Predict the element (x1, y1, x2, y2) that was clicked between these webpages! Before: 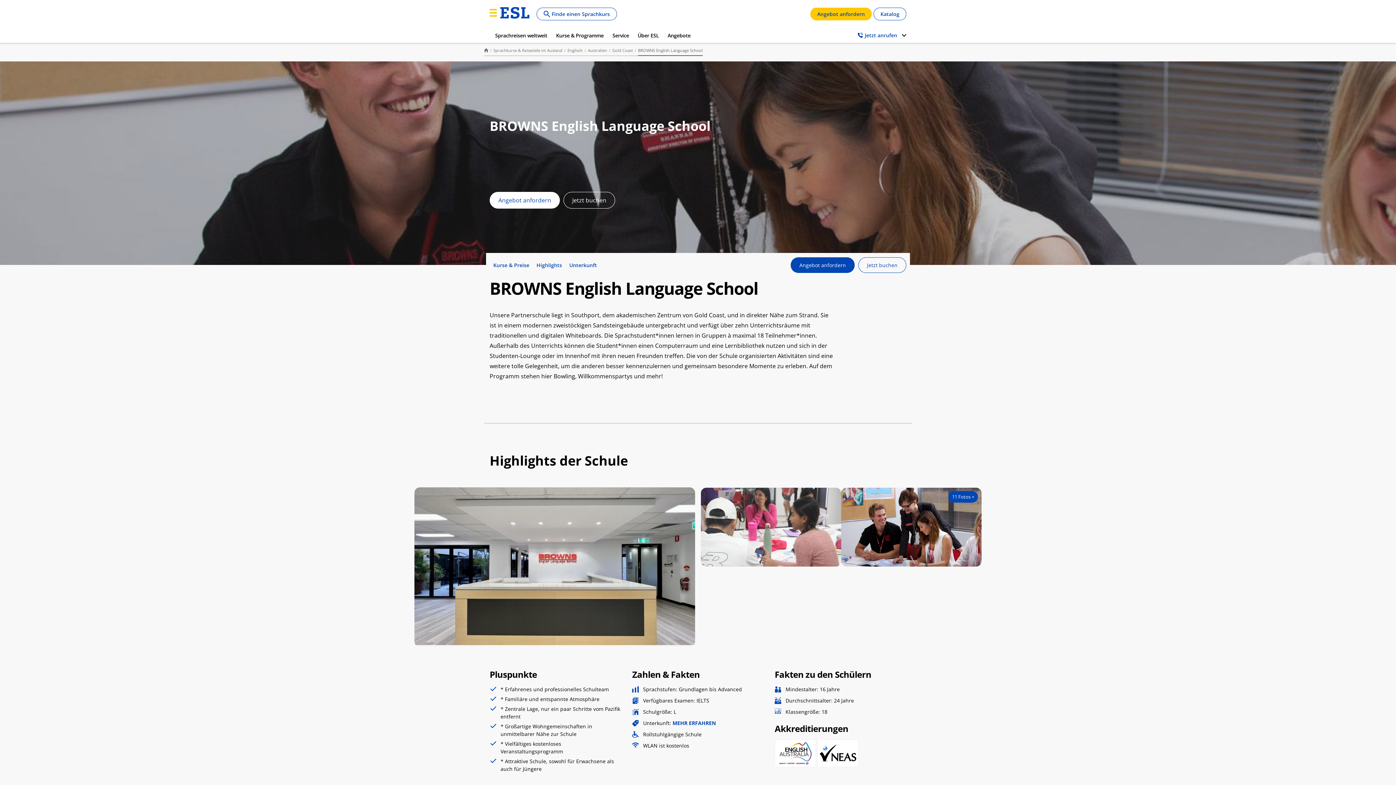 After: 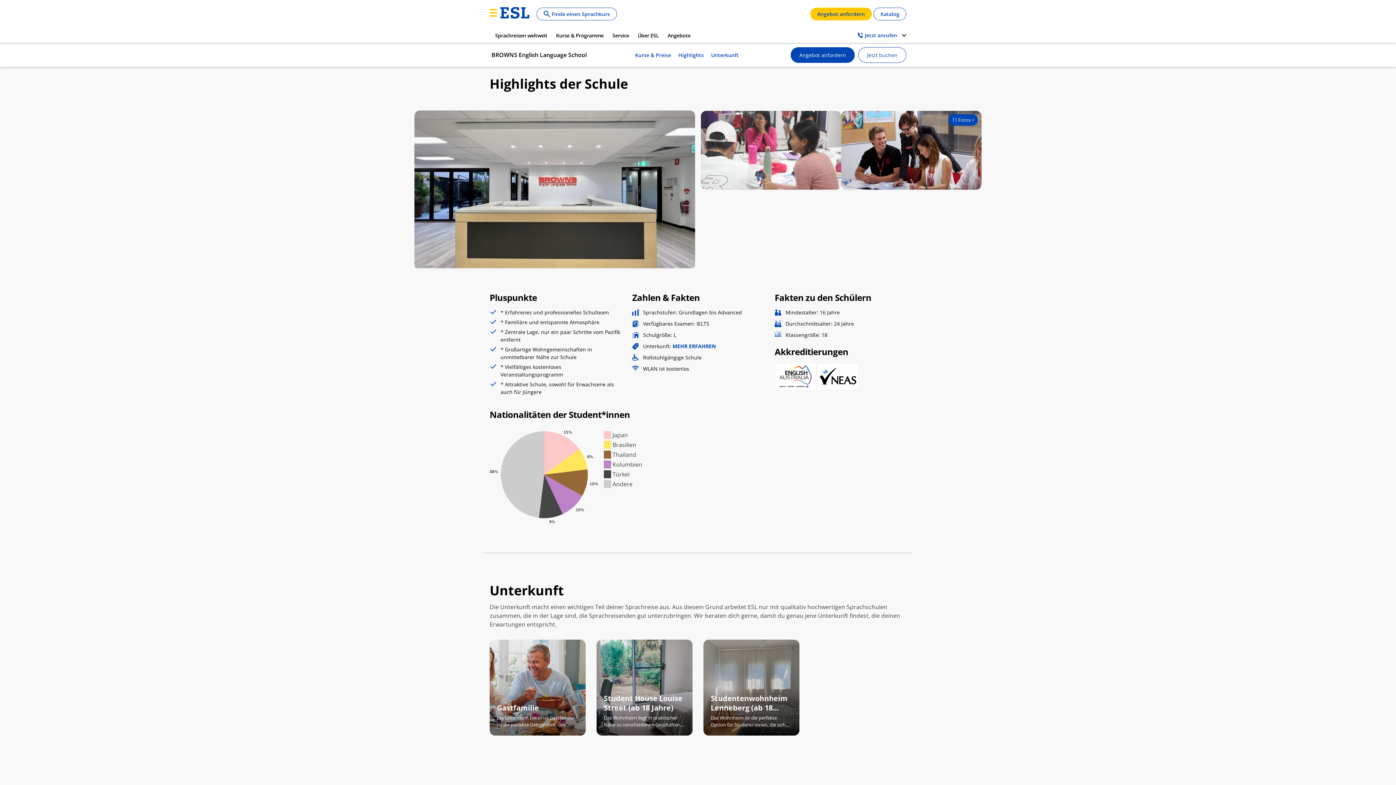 Action: label: Highlights bbox: (533, 258, 565, 272)